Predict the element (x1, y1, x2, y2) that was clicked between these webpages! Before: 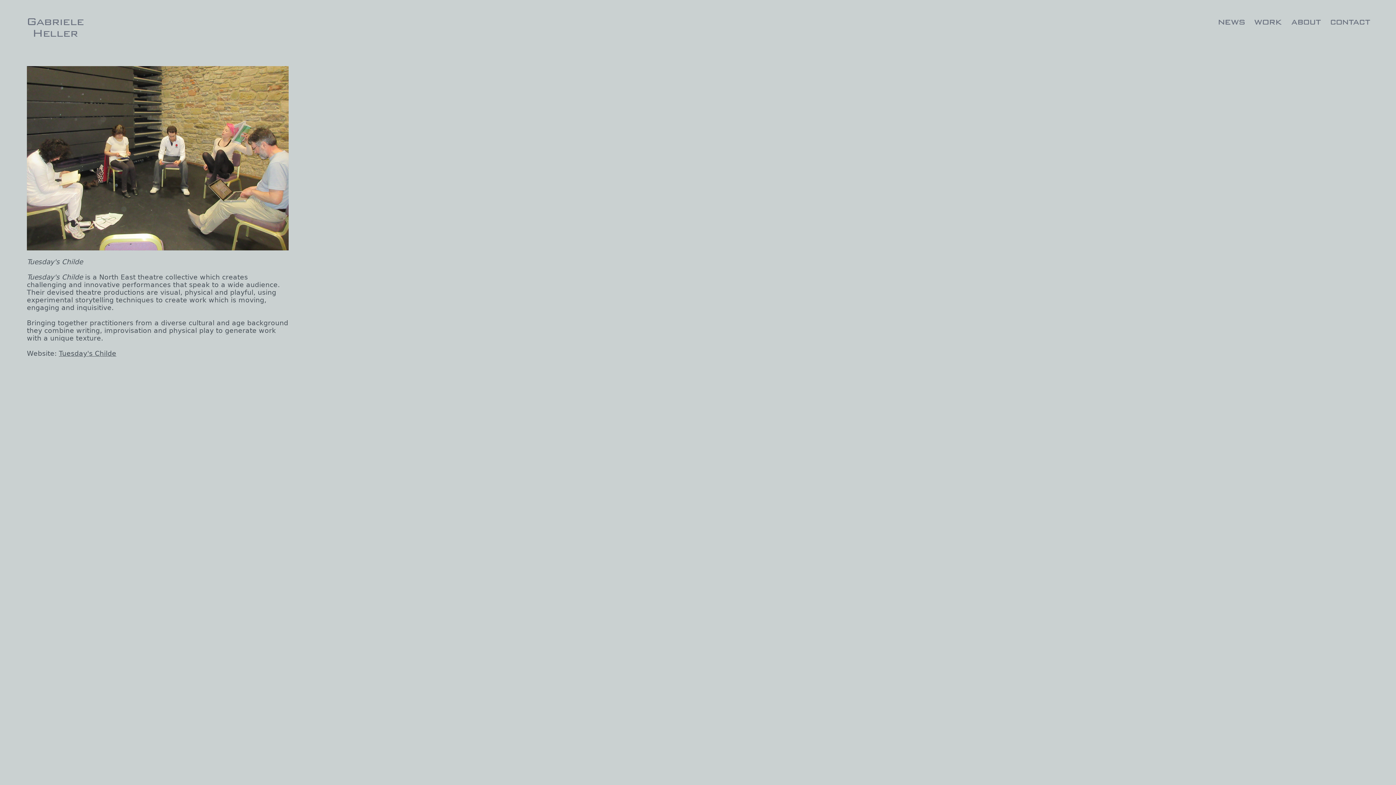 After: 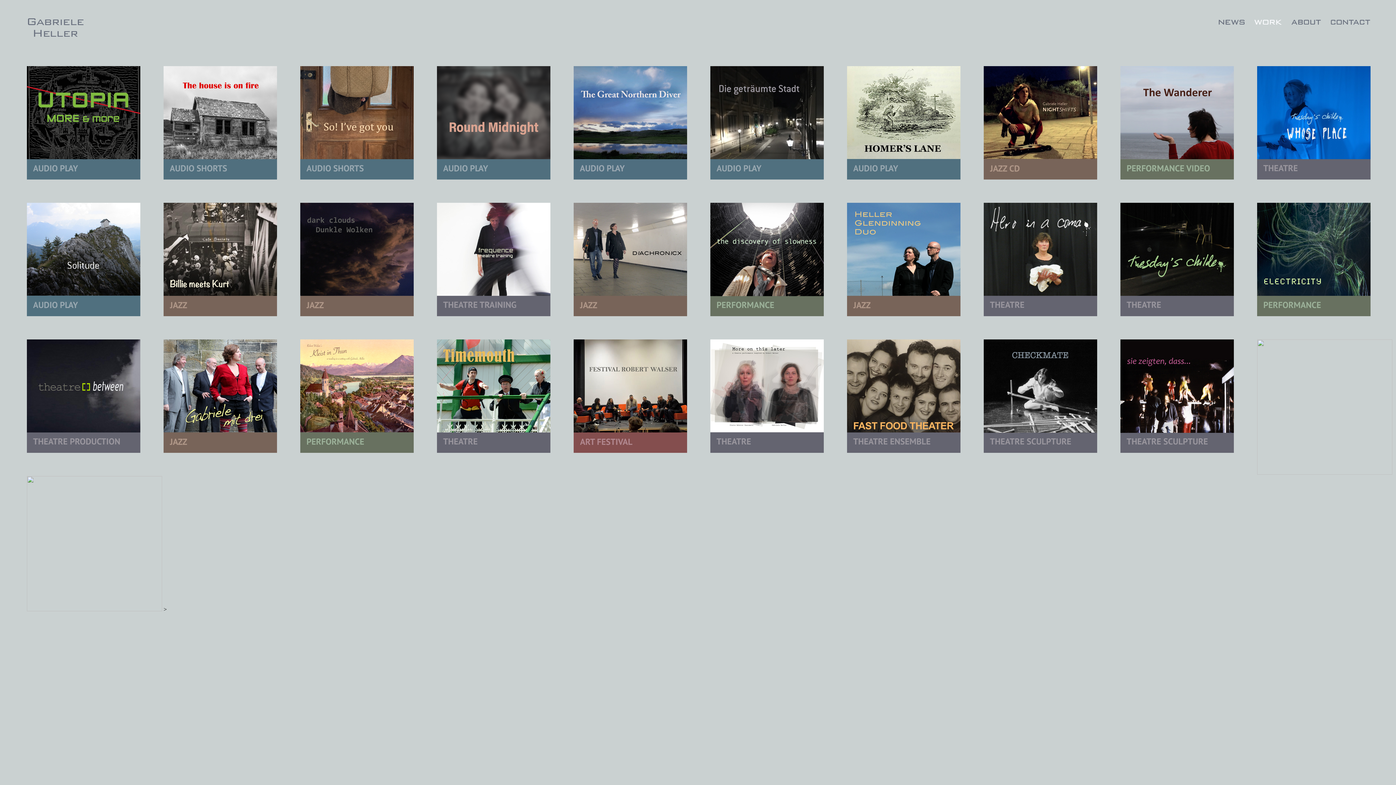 Action: bbox: (1254, 18, 1282, 26)